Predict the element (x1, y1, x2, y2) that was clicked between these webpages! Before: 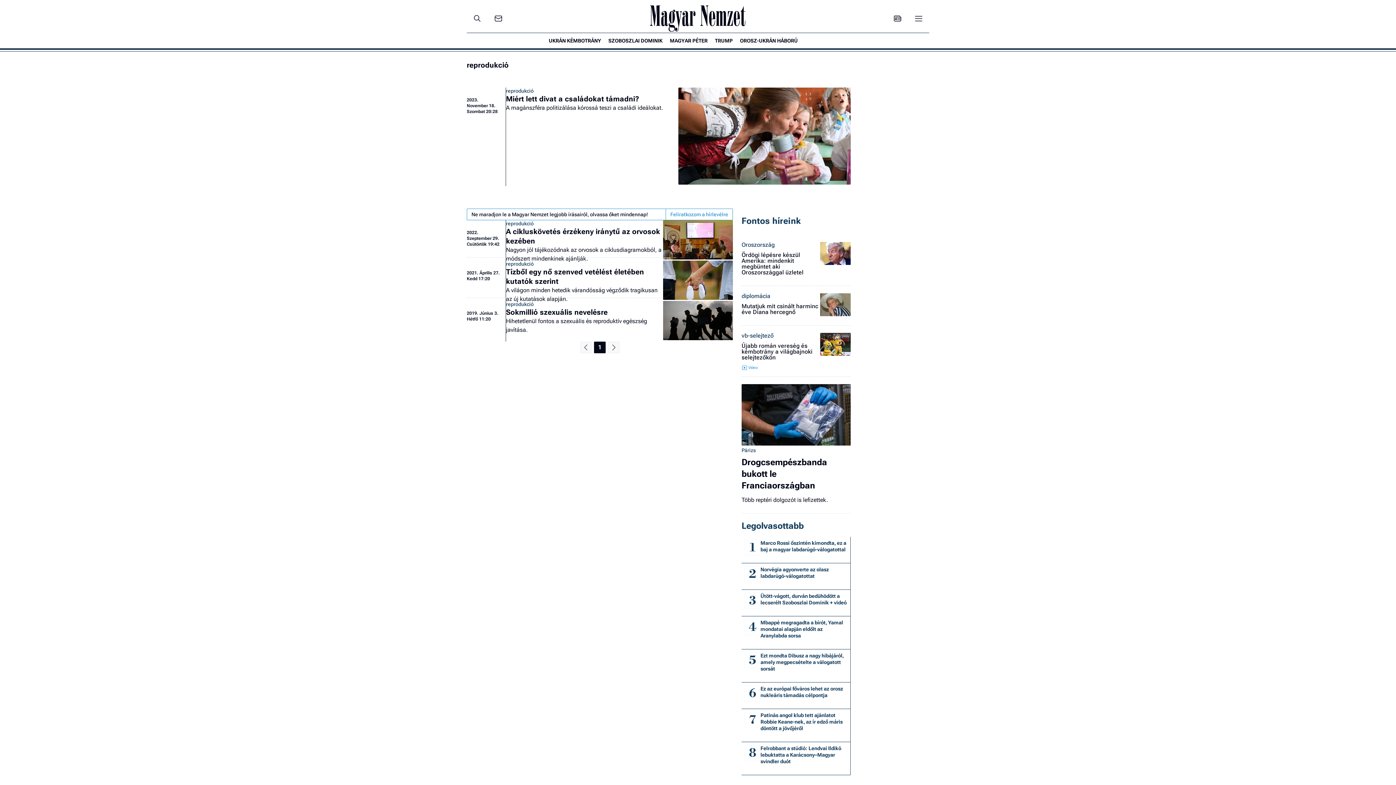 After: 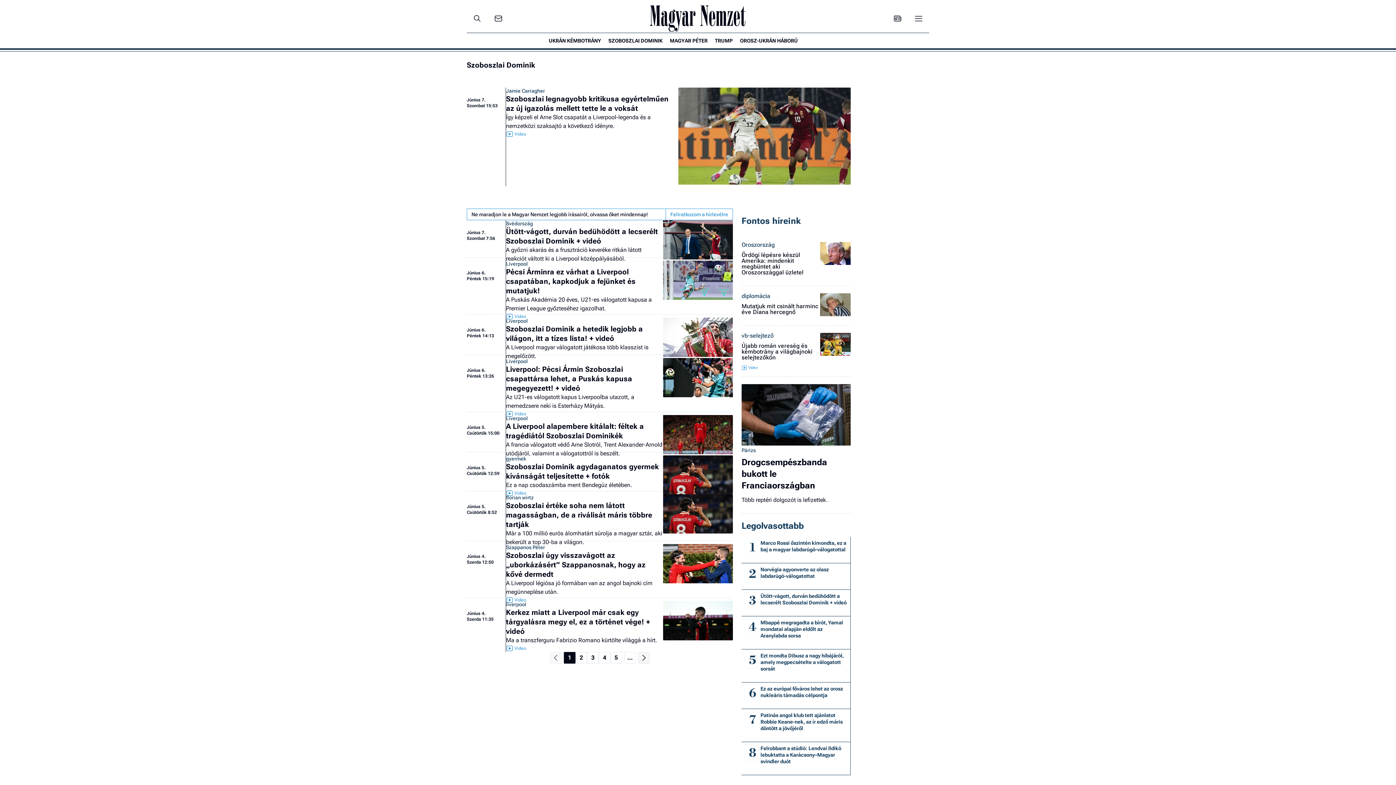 Action: bbox: (556, 12, 617, 24) label: SZOBOSZLAI DOMINIK